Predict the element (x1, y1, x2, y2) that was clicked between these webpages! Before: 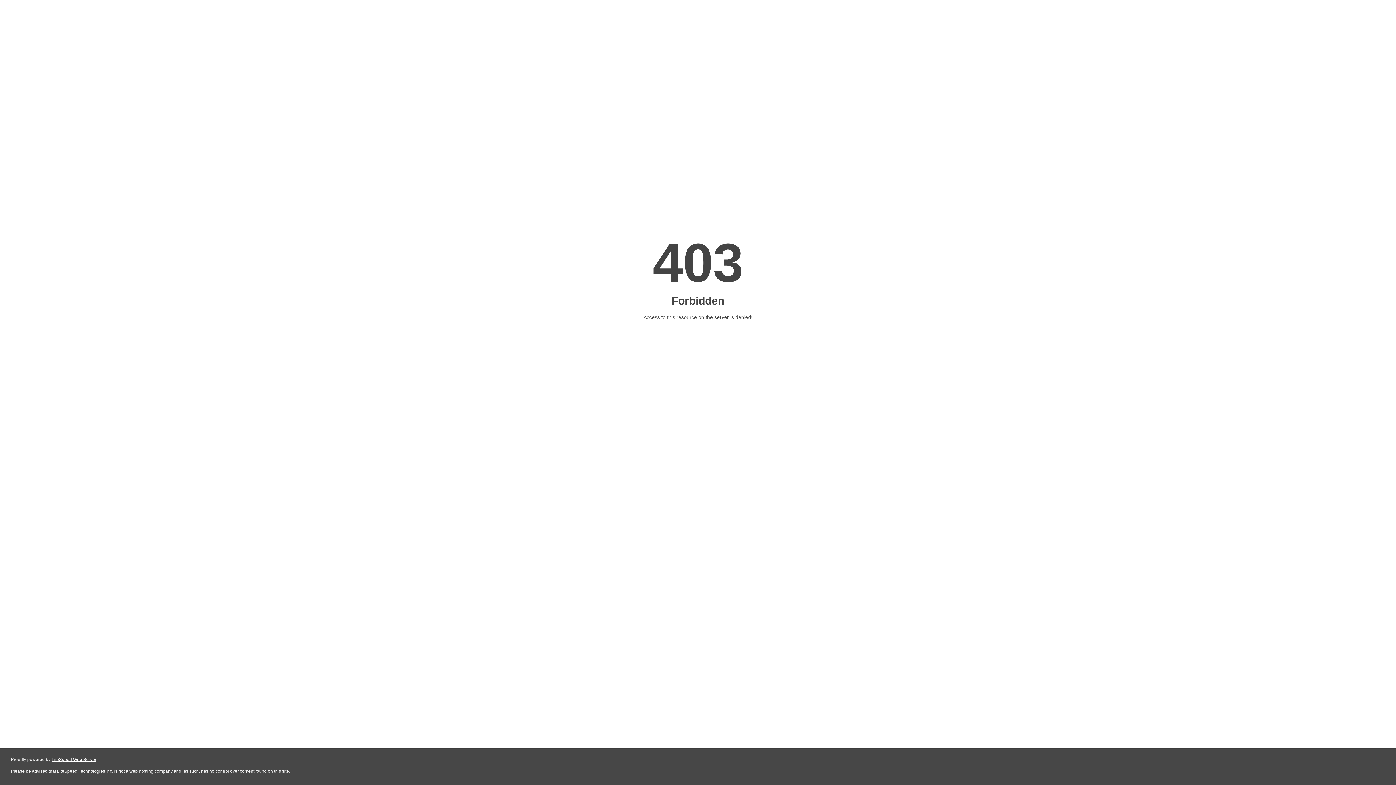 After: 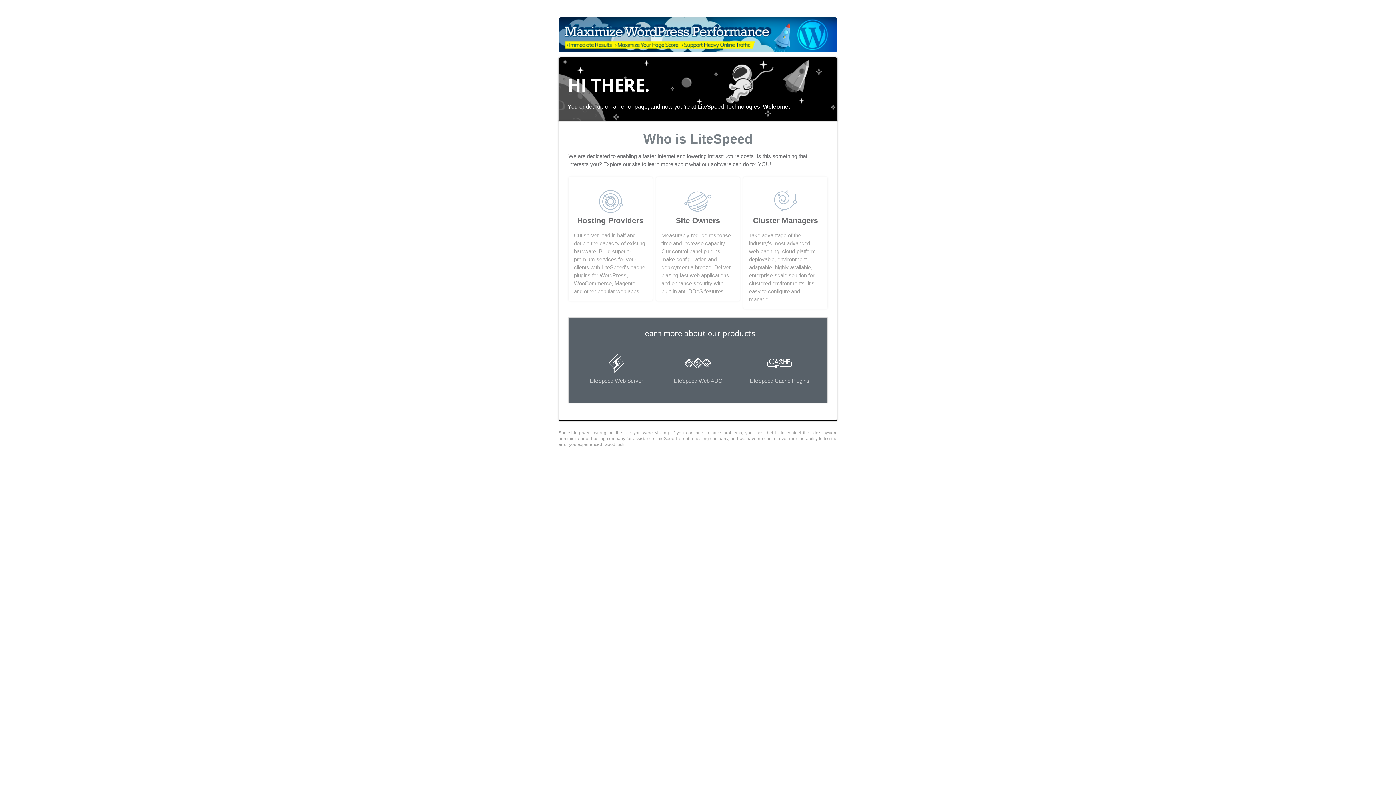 Action: label: LiteSpeed Web Server bbox: (51, 757, 96, 762)